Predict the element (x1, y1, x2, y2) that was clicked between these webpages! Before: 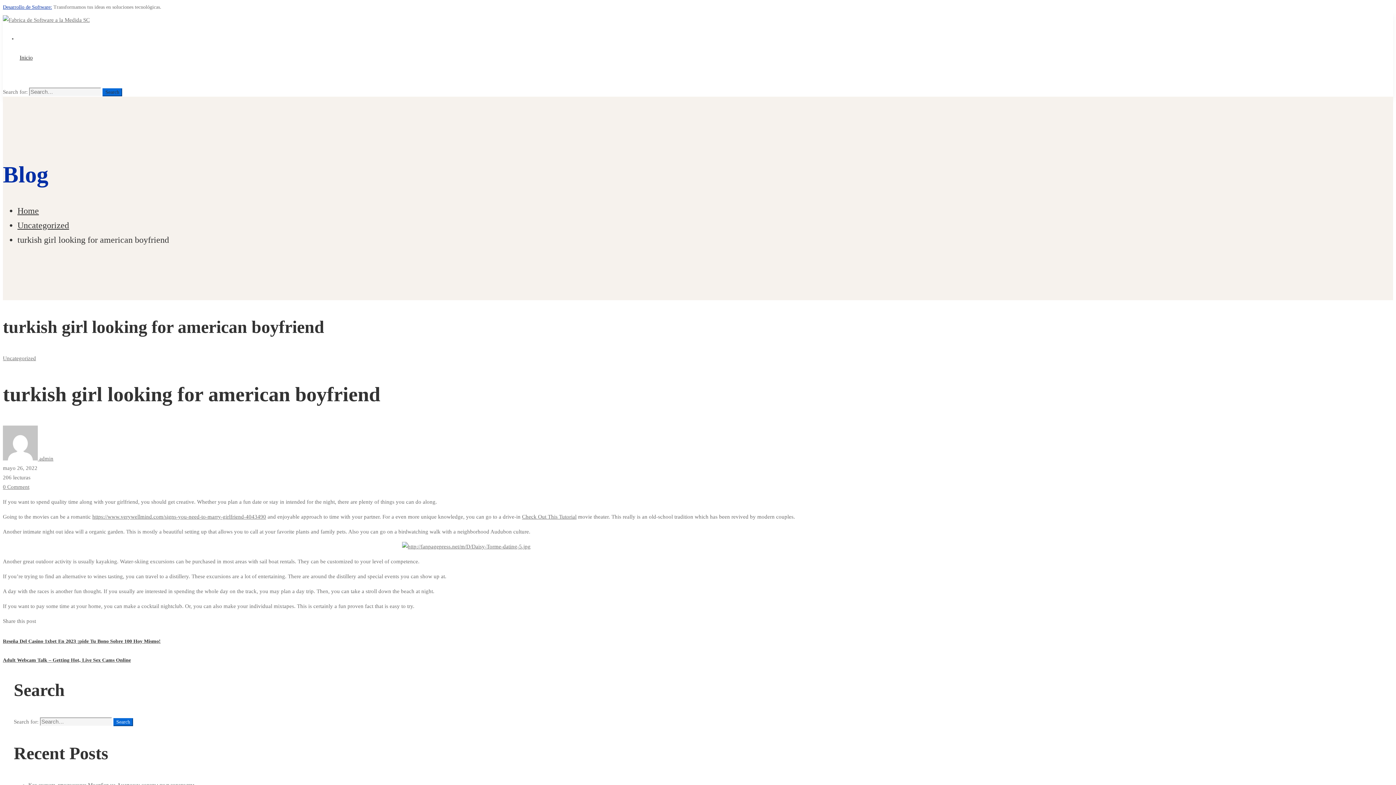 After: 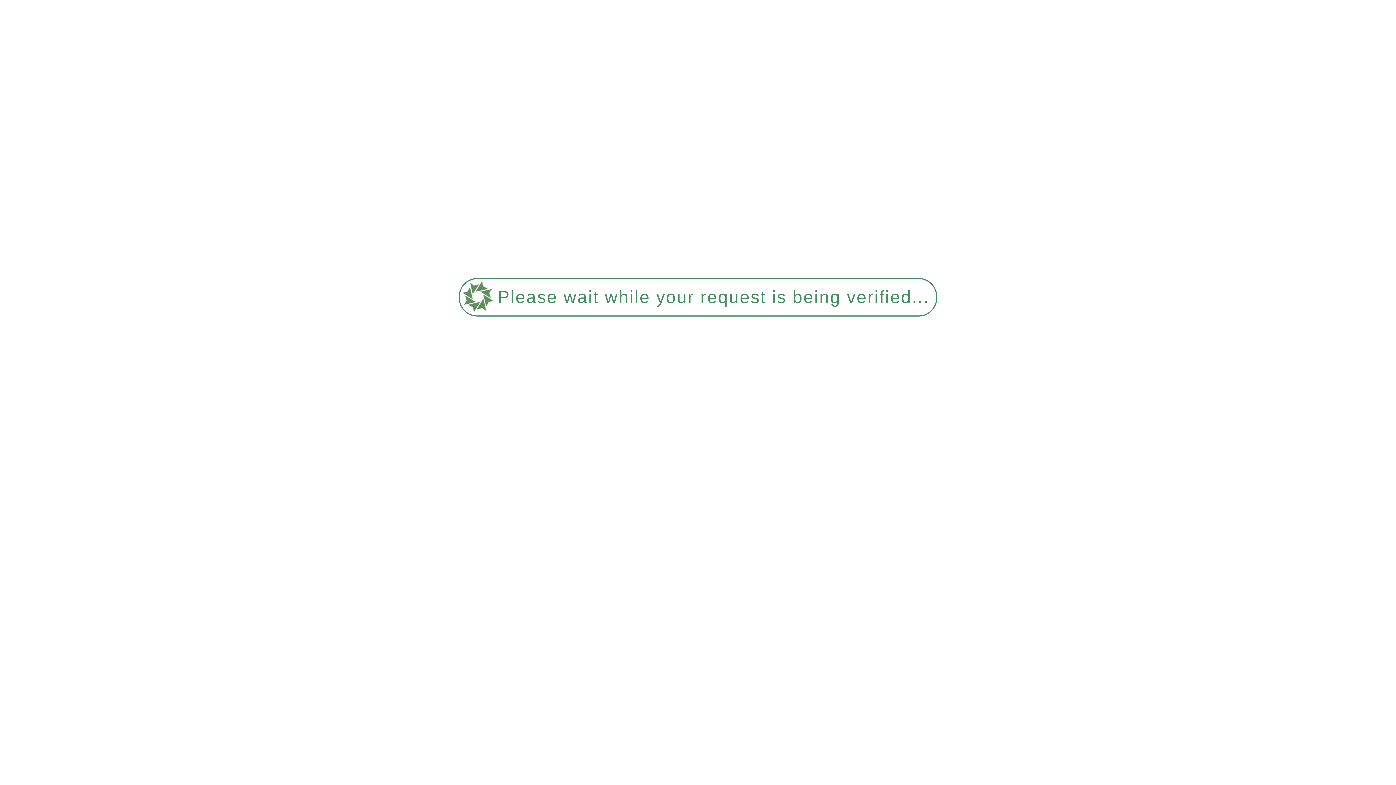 Action: label: Uncategorized bbox: (17, 220, 69, 230)